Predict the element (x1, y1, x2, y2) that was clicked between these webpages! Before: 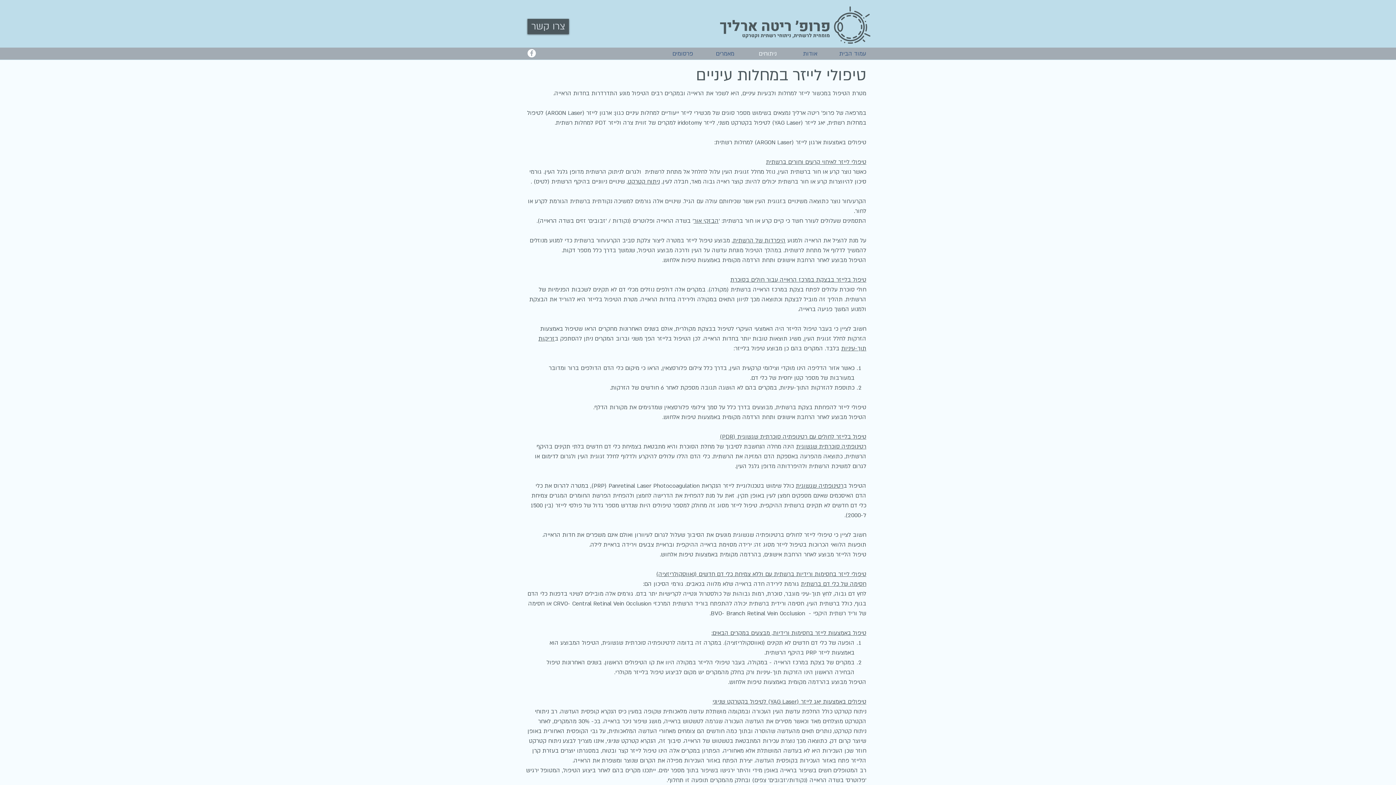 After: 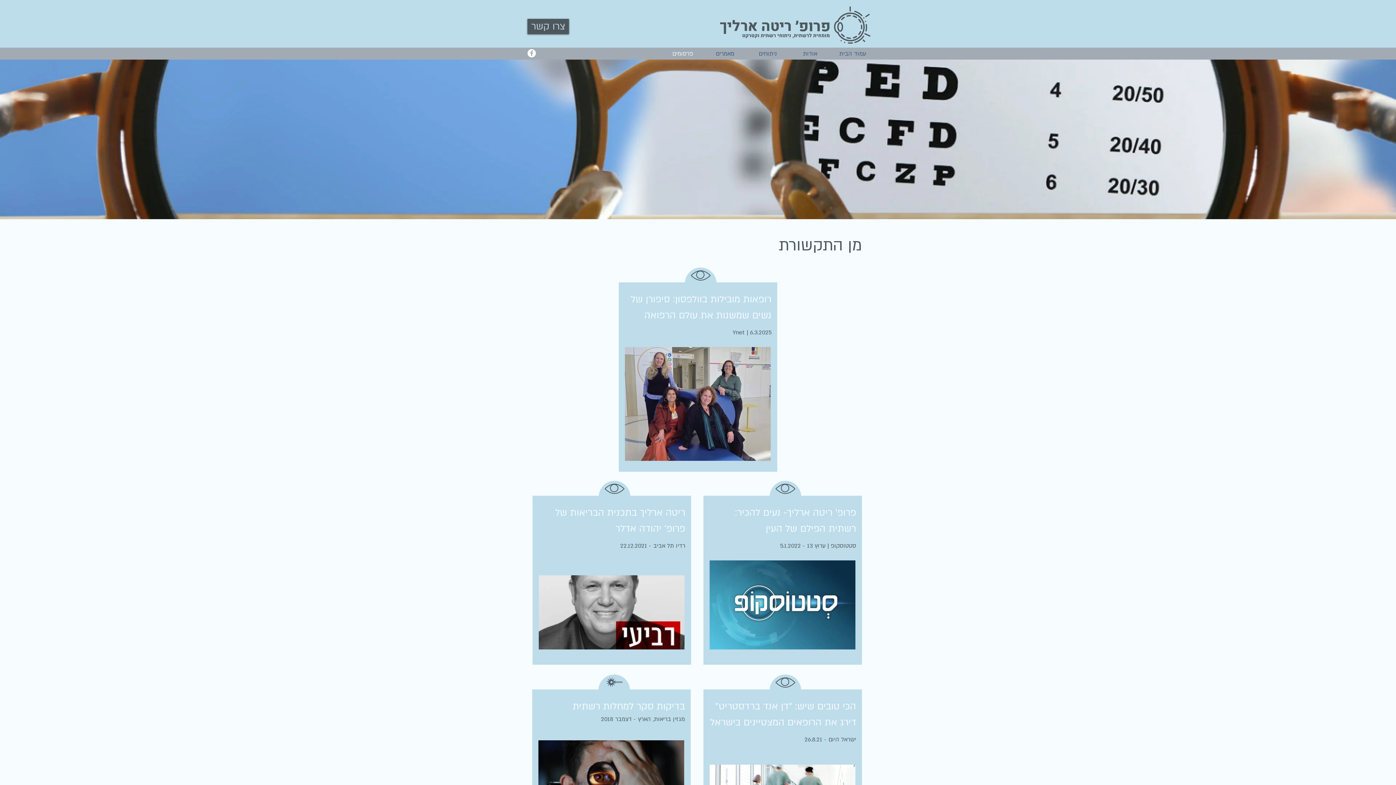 Action: label: פרסומים bbox: (661, 49, 704, 56)